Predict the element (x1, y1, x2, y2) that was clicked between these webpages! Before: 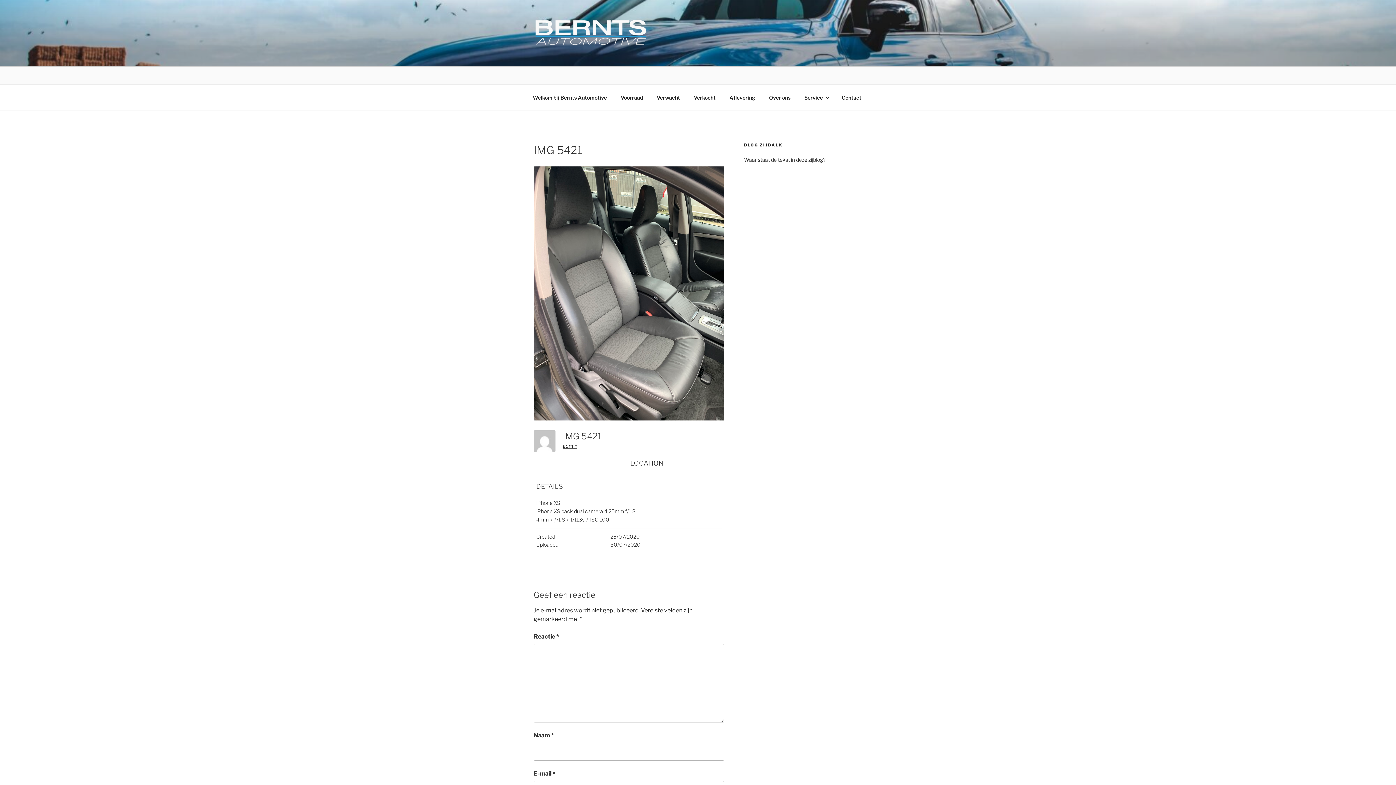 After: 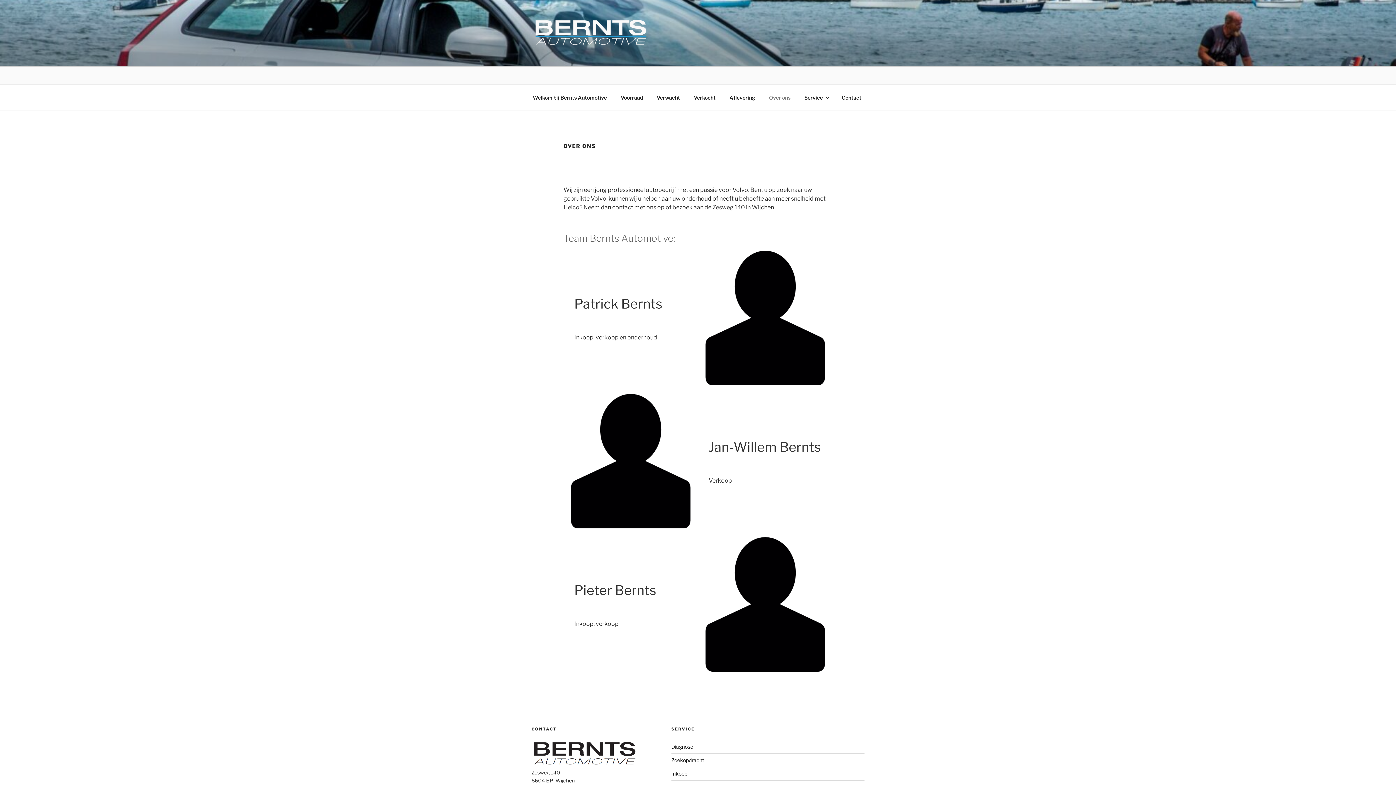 Action: bbox: (762, 88, 797, 106) label: Over ons